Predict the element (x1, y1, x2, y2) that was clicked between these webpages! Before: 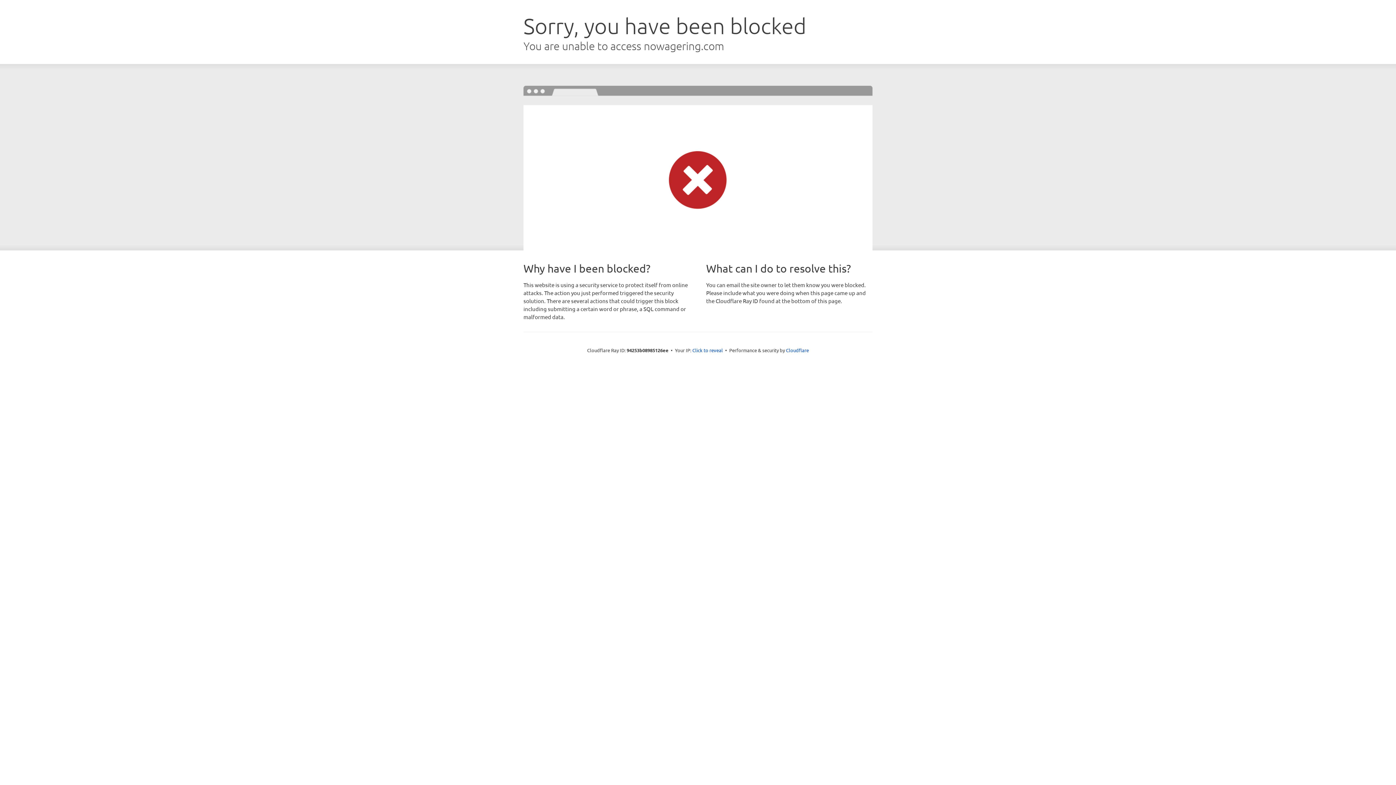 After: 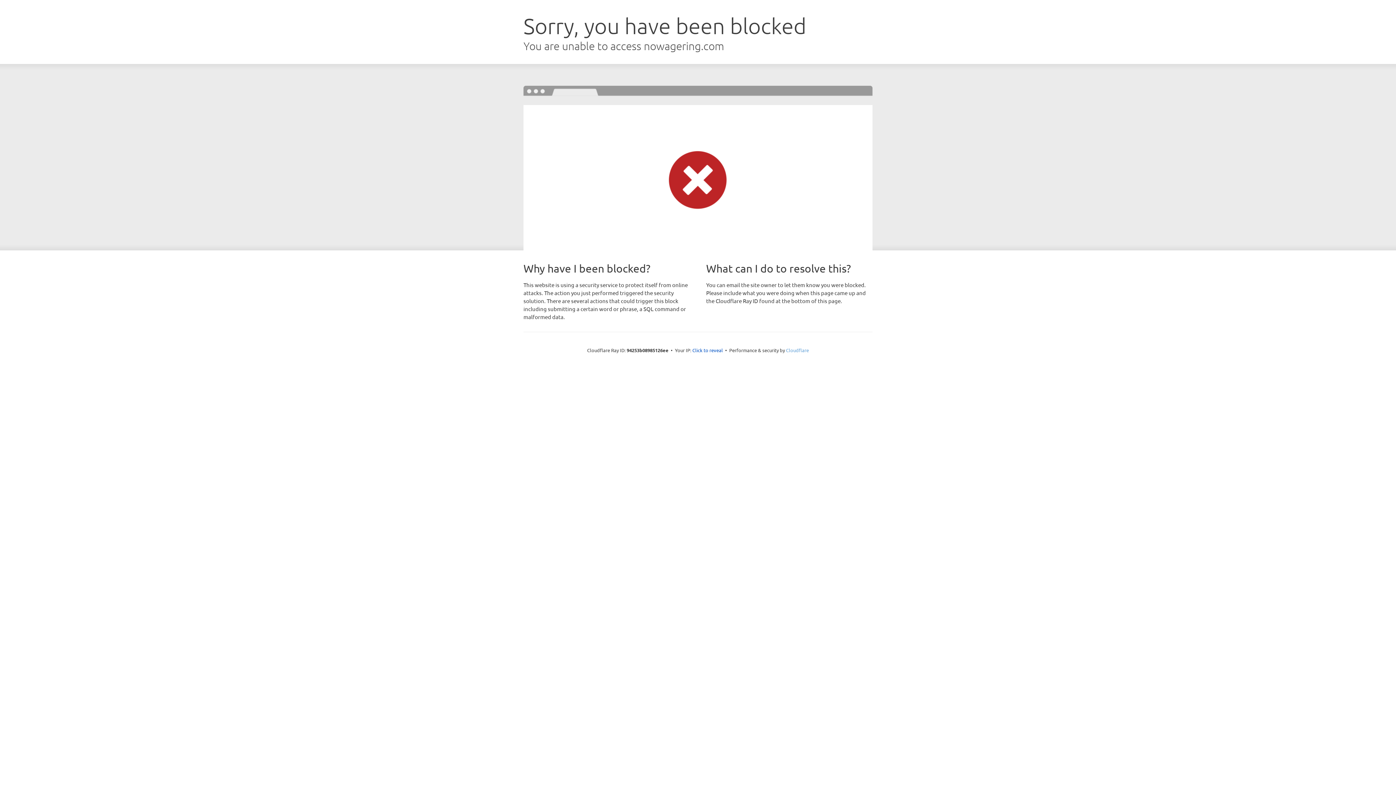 Action: bbox: (786, 347, 809, 353) label: Cloudflare